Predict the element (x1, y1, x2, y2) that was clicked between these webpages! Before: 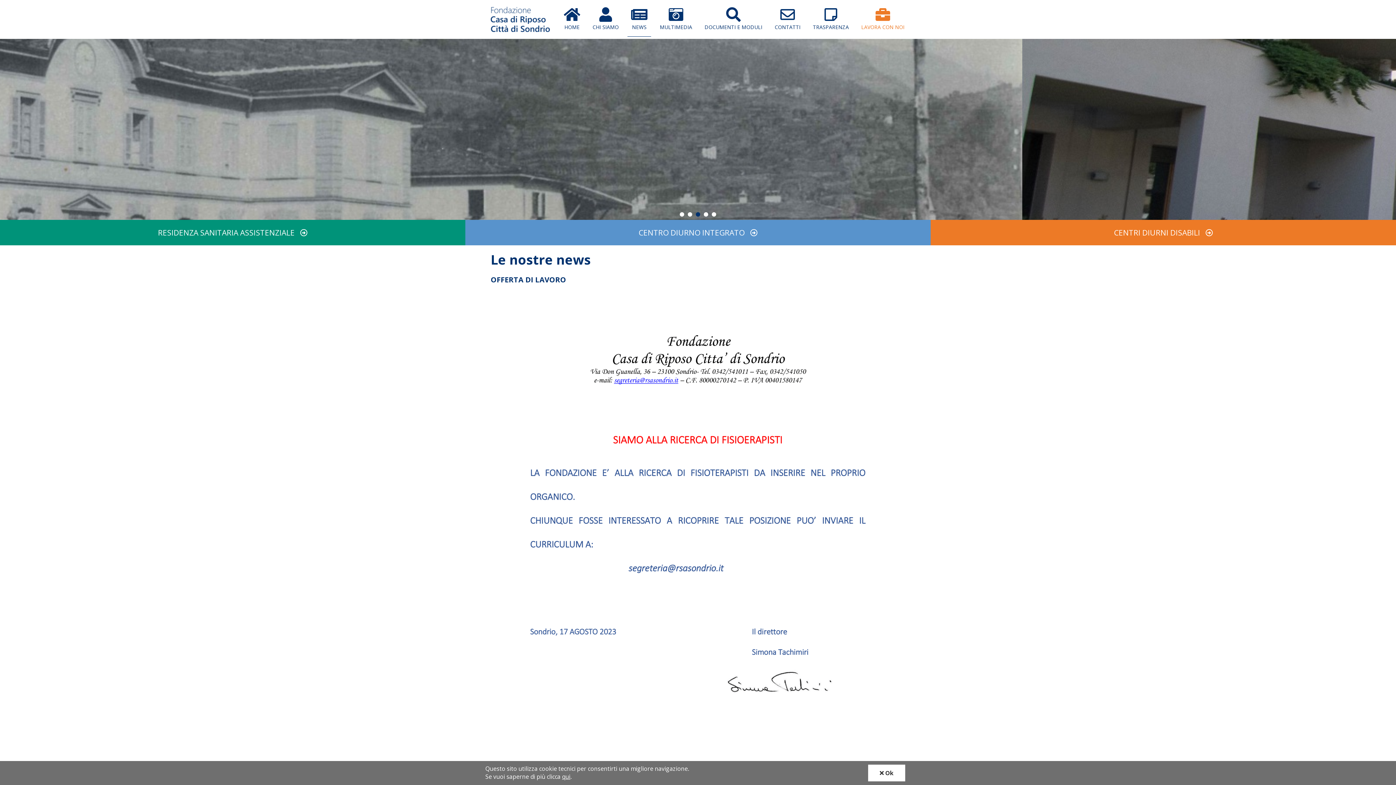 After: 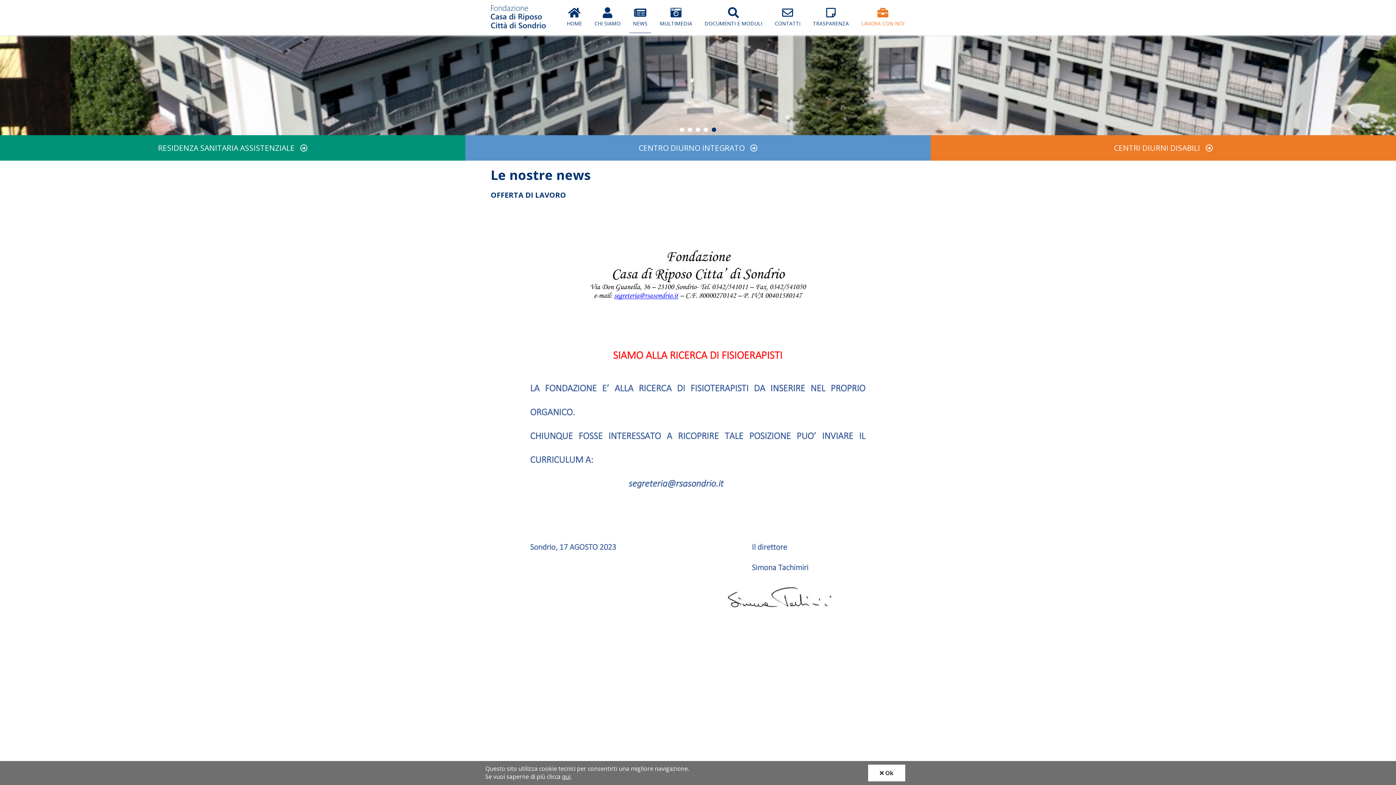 Action: bbox: (490, 284, 905, 870)